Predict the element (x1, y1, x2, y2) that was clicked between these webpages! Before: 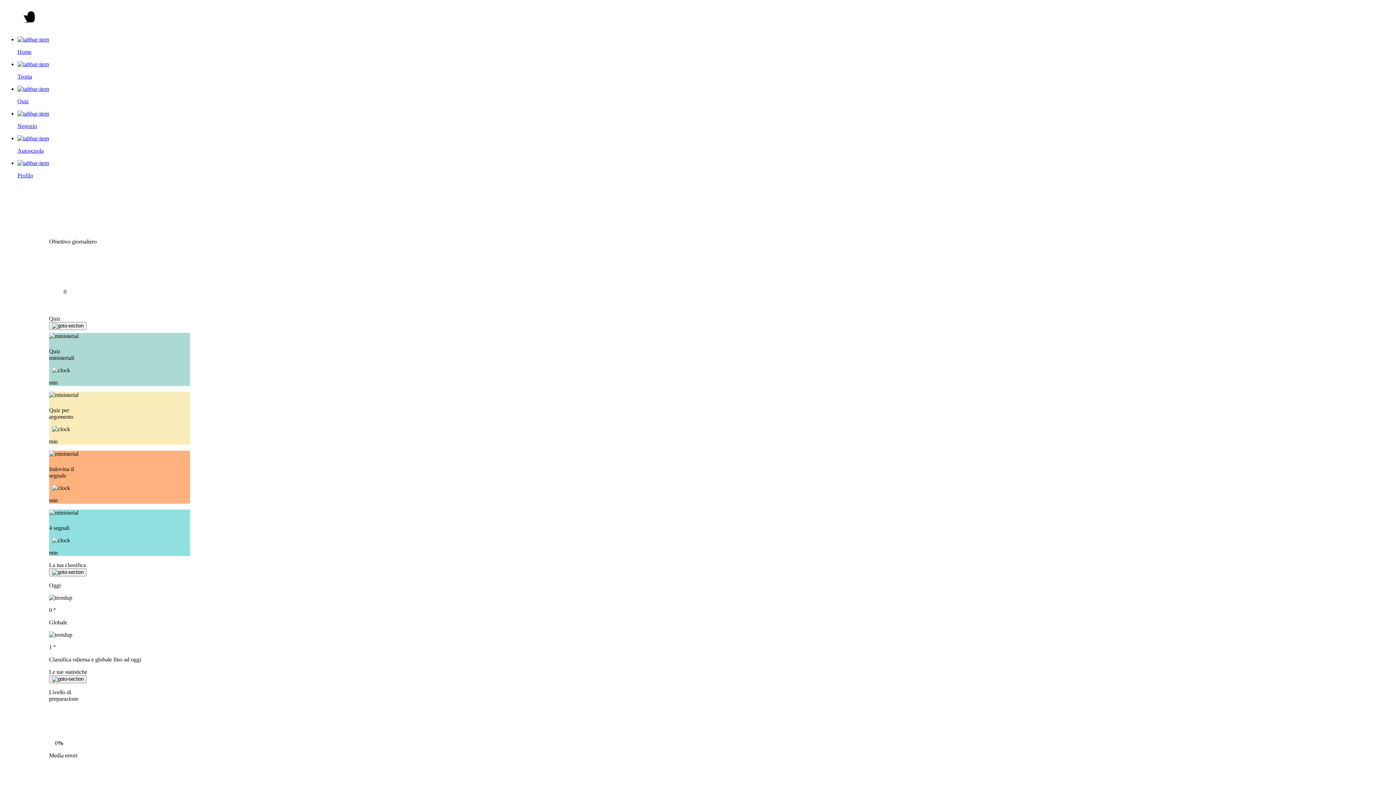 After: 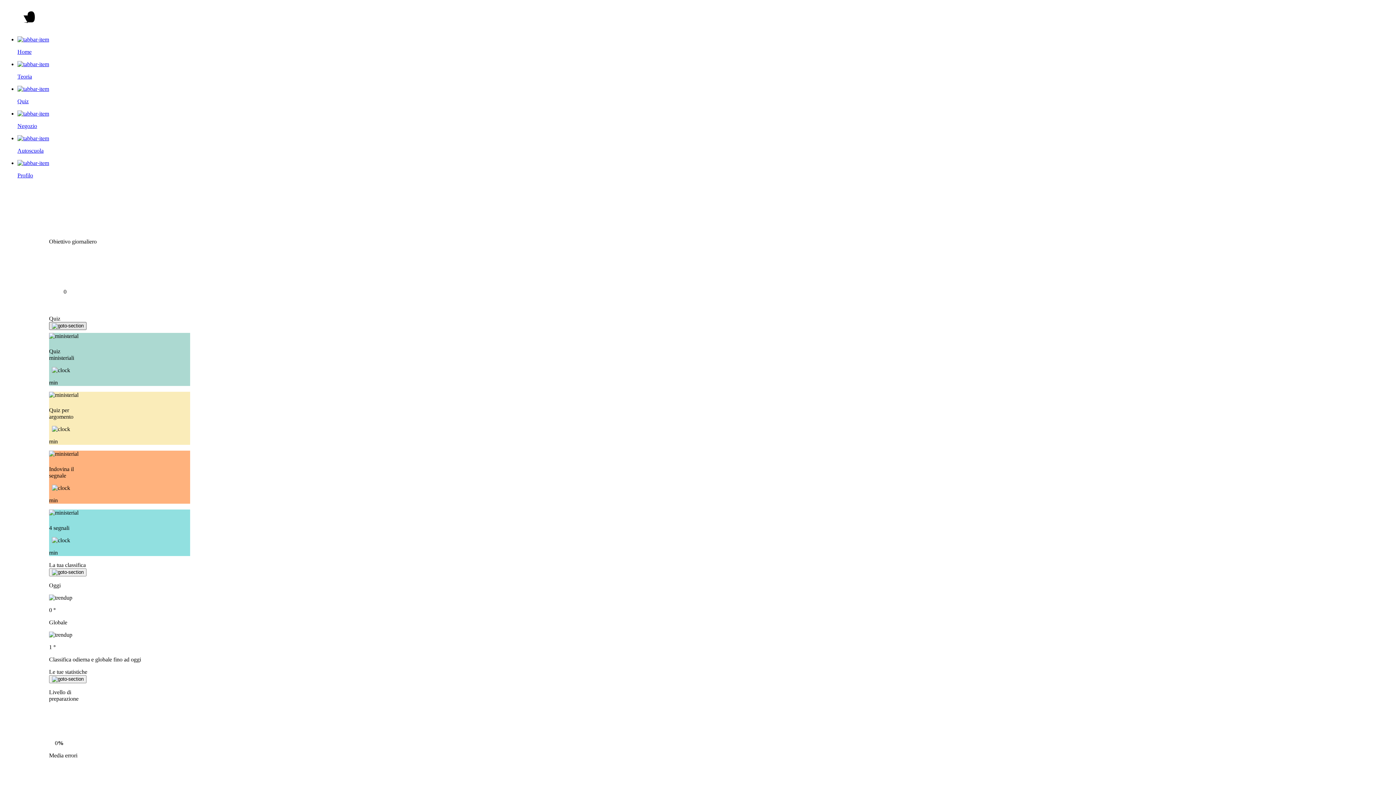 Action: bbox: (49, 322, 86, 330)